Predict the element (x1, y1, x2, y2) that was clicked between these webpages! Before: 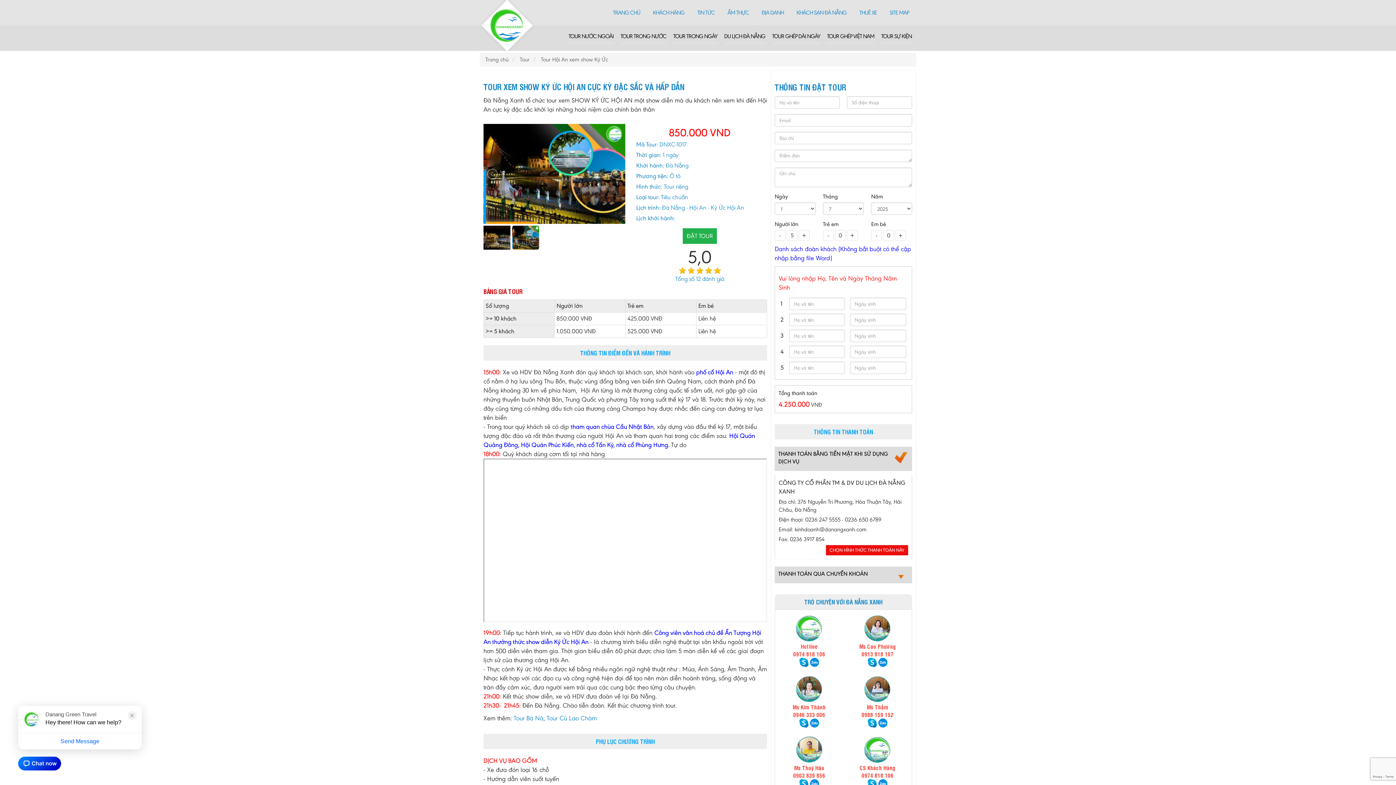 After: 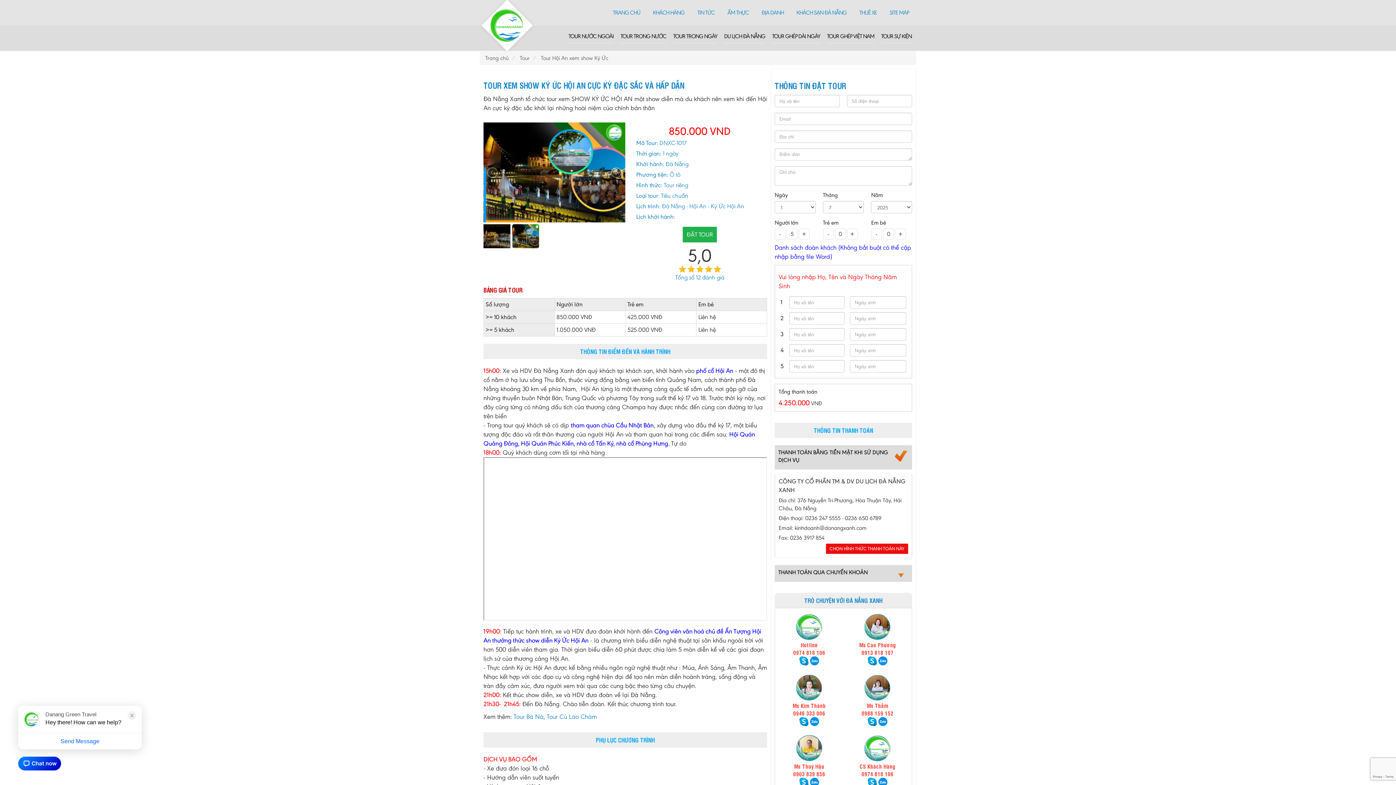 Action: bbox: (799, 780, 808, 786)